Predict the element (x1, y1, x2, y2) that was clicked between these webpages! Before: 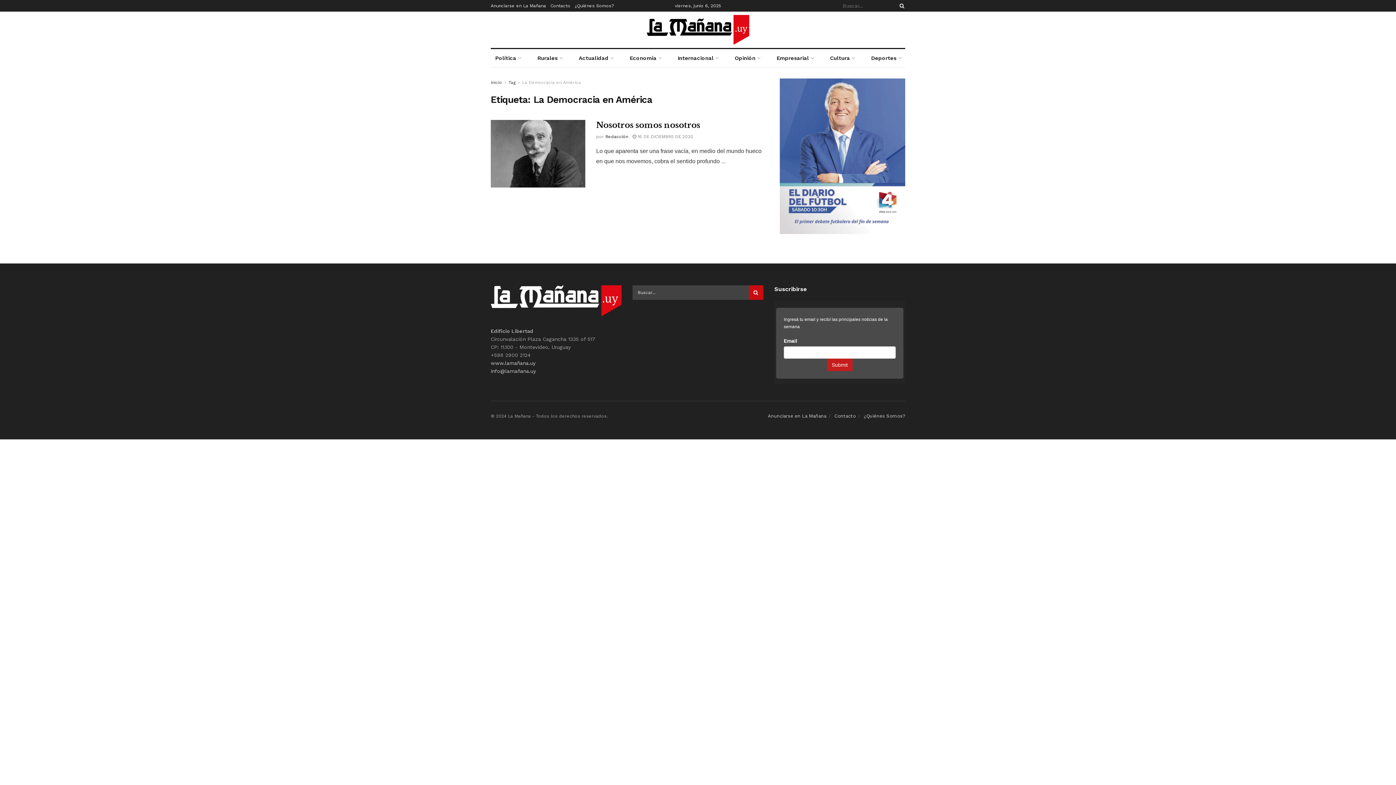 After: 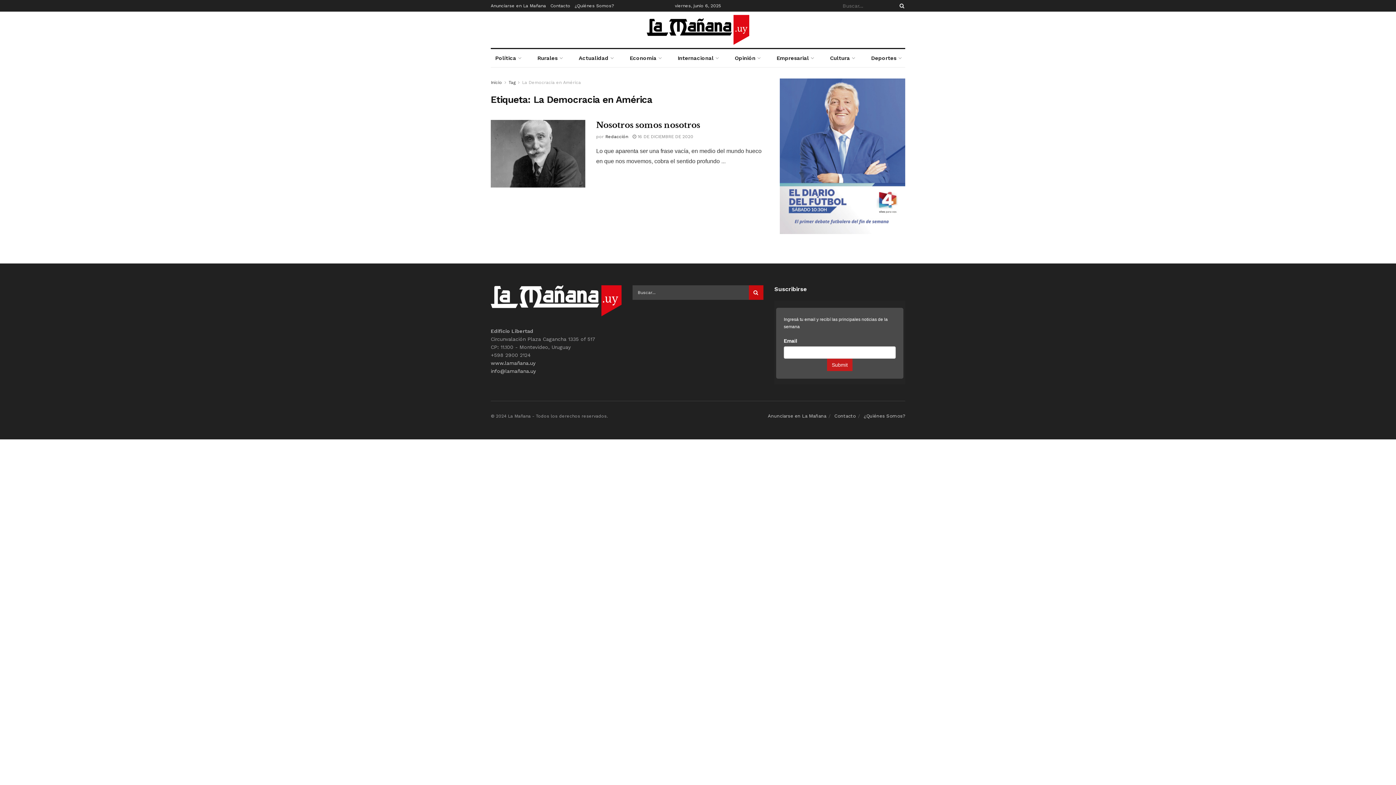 Action: label: Tag bbox: (508, 80, 515, 85)